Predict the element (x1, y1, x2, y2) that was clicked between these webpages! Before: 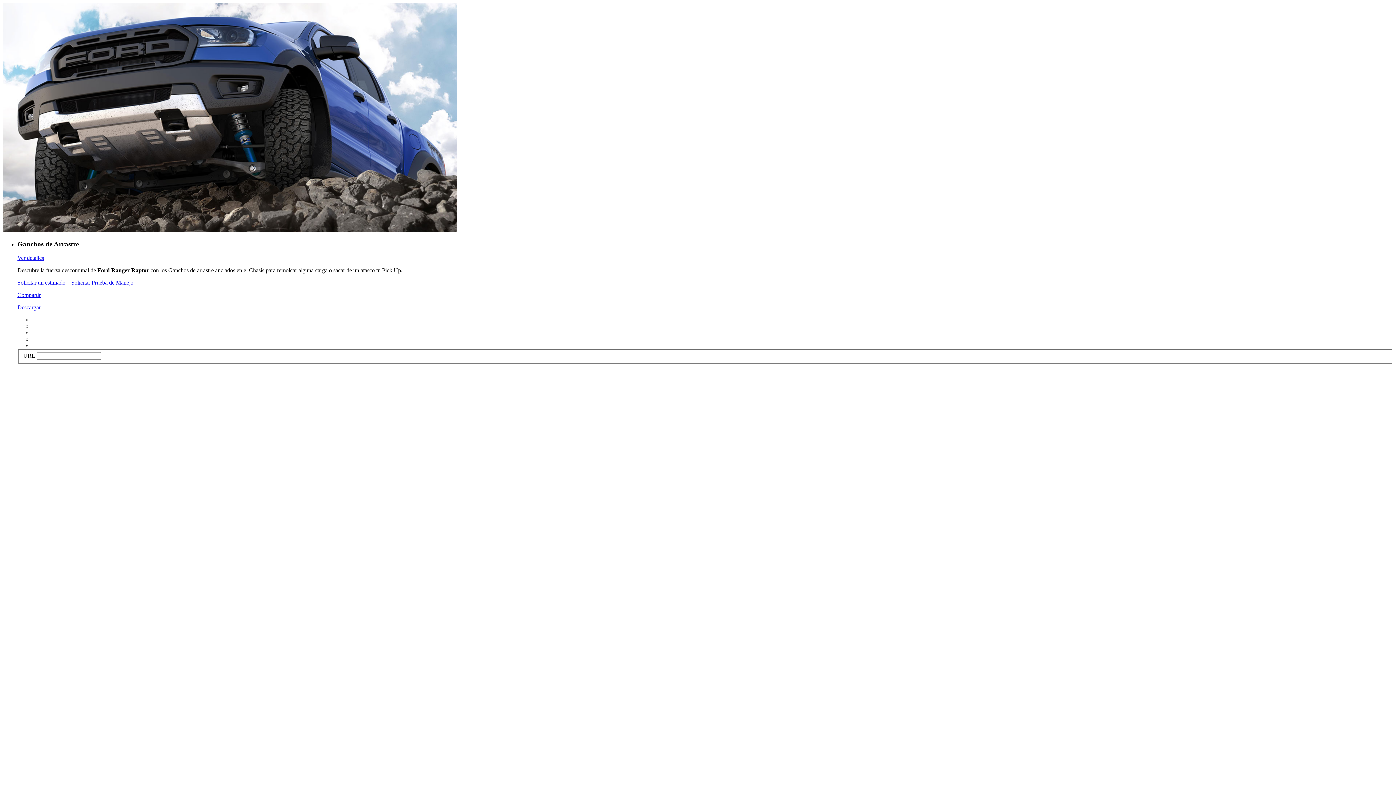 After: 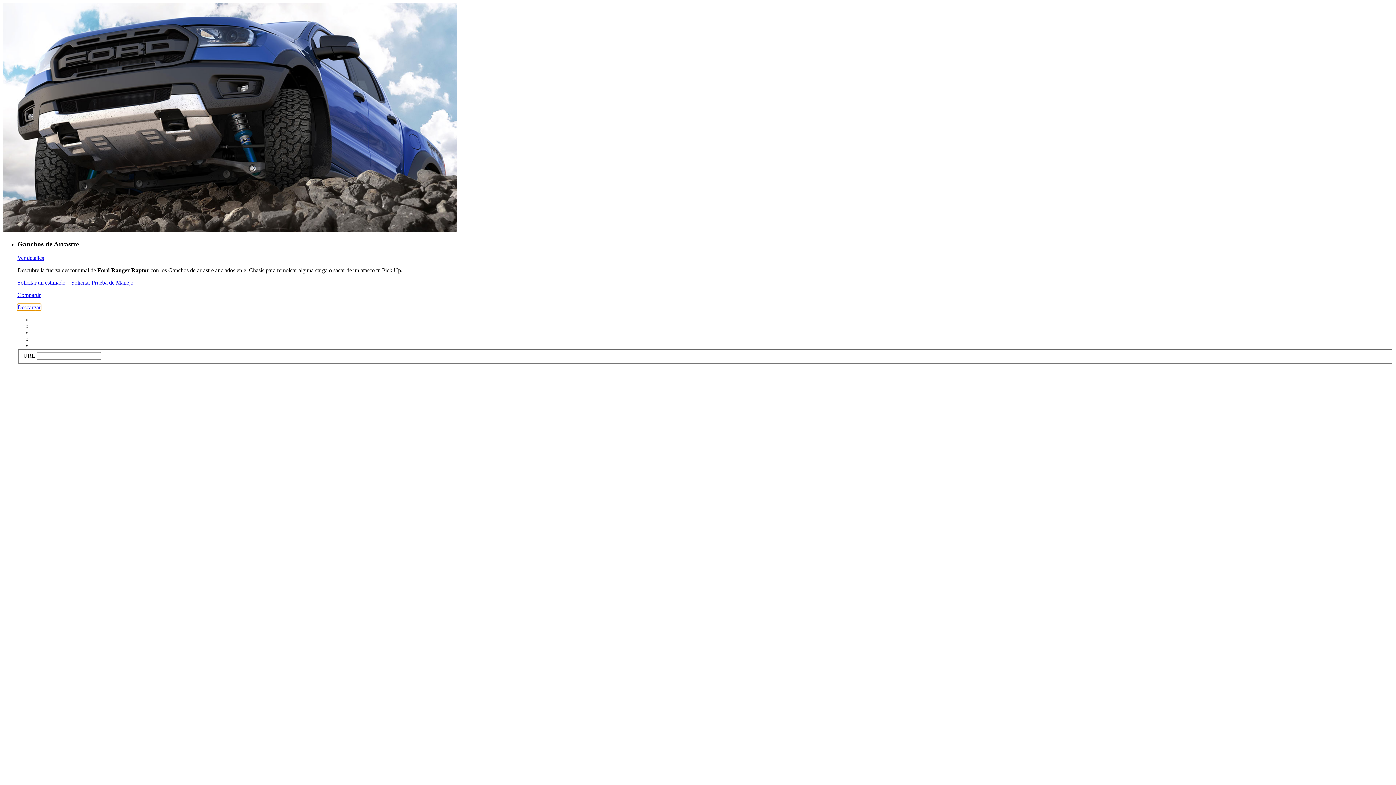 Action: label: Descargar bbox: (17, 304, 40, 310)